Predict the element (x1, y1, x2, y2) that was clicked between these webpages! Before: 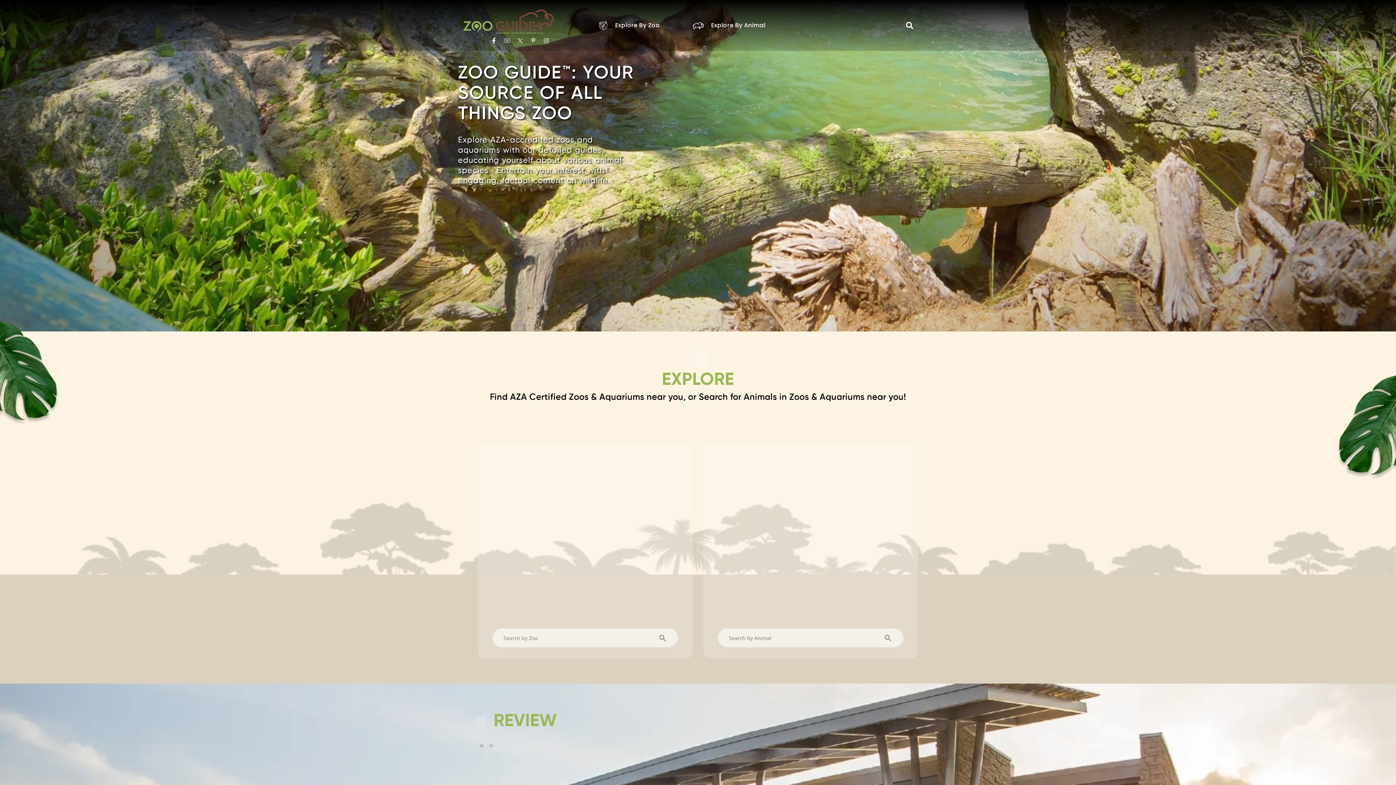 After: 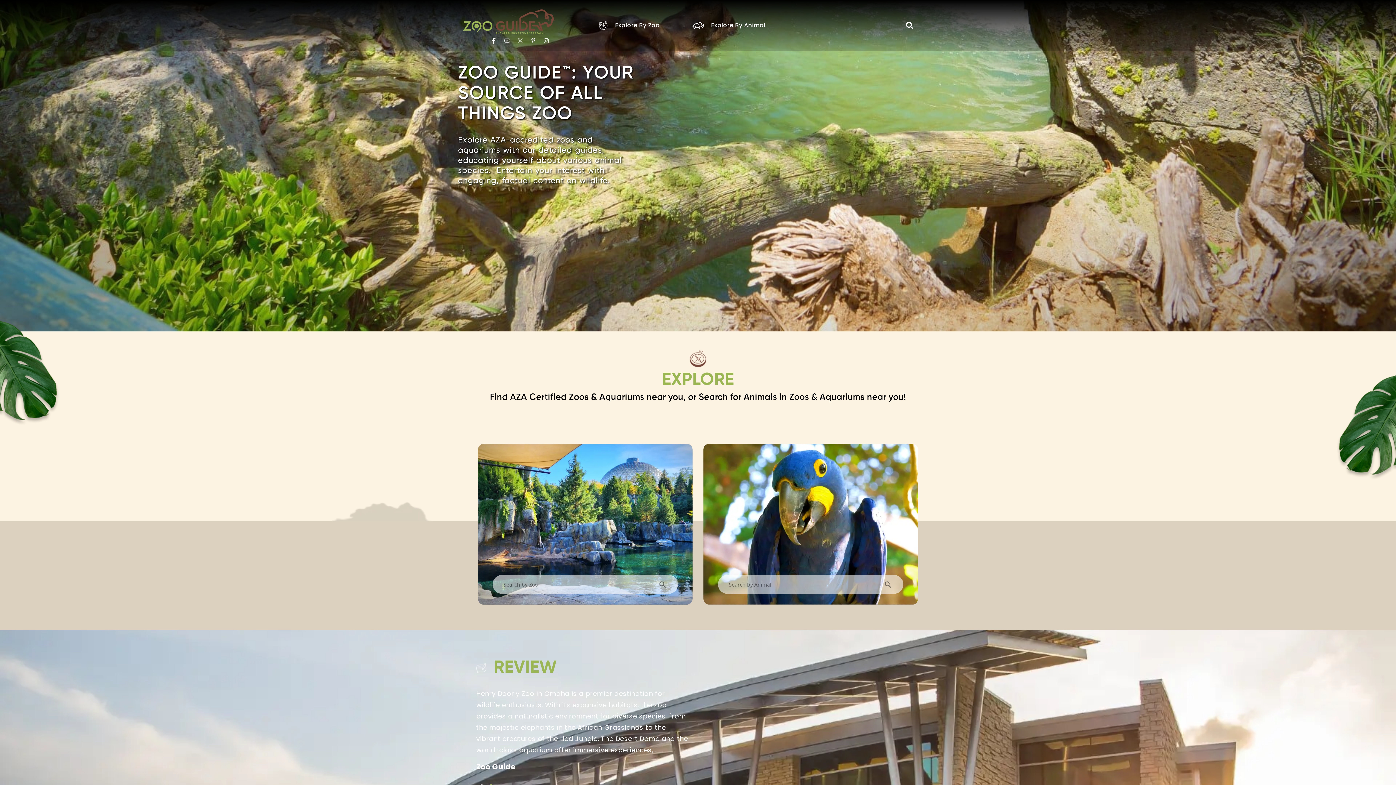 Action: bbox: (540, 34, 553, 47)